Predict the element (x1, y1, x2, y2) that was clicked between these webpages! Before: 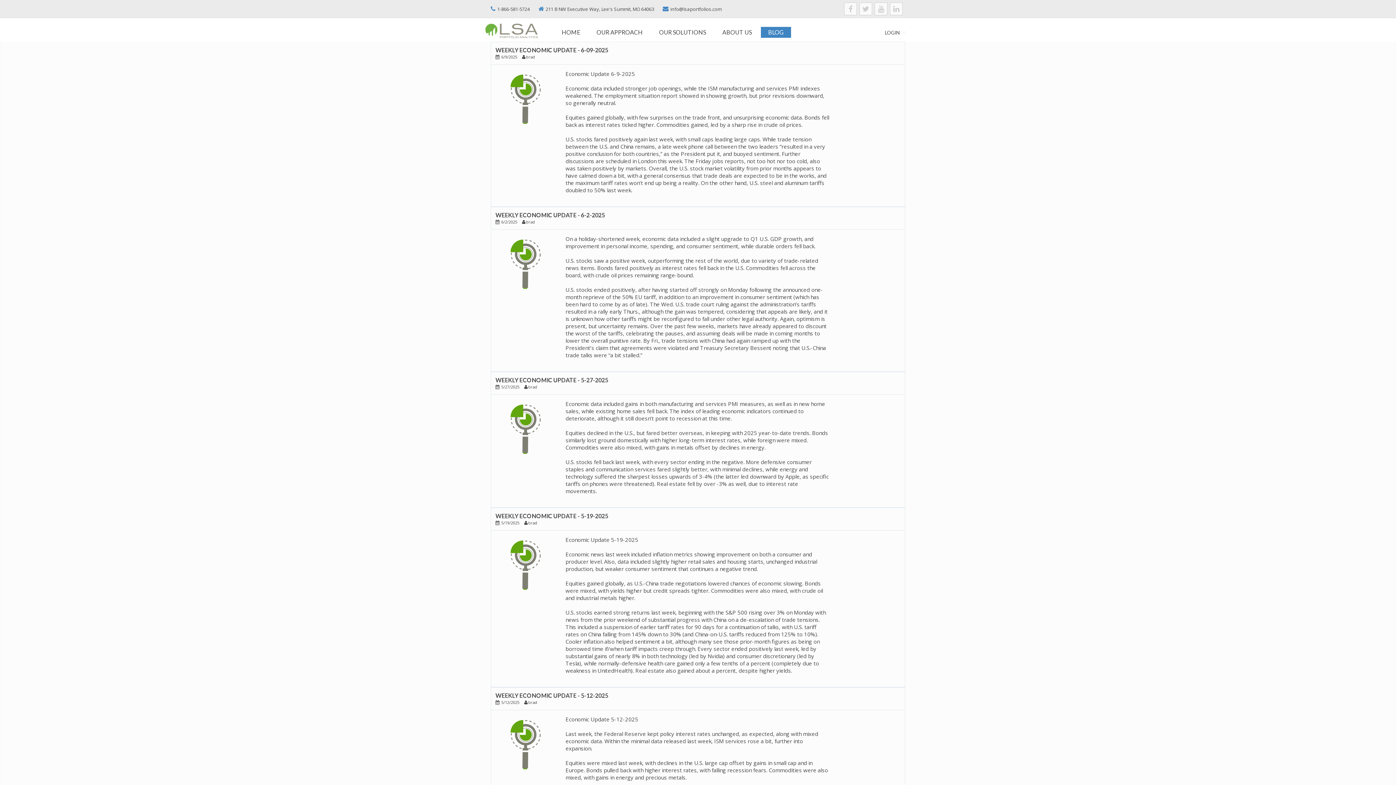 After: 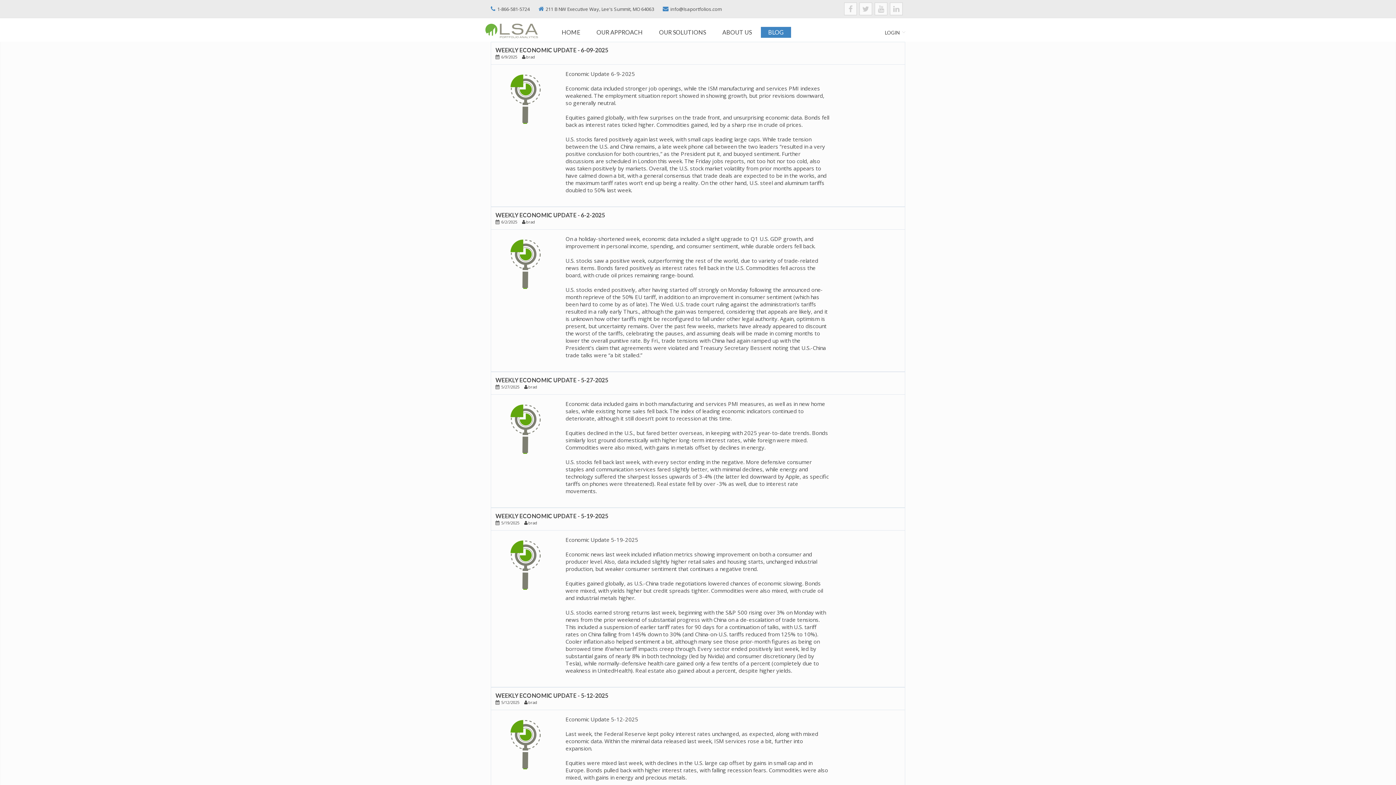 Action: bbox: (761, 26, 791, 37) label: BLOG